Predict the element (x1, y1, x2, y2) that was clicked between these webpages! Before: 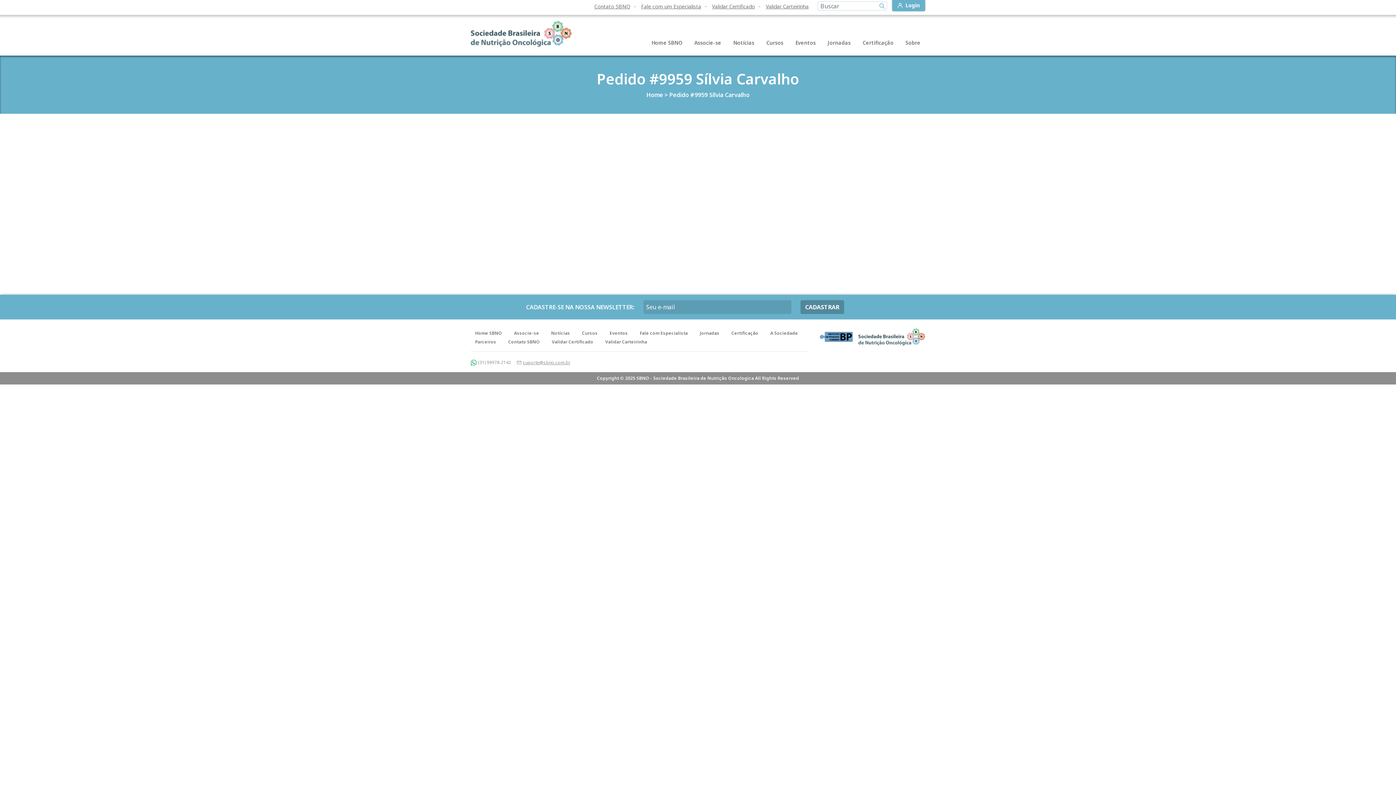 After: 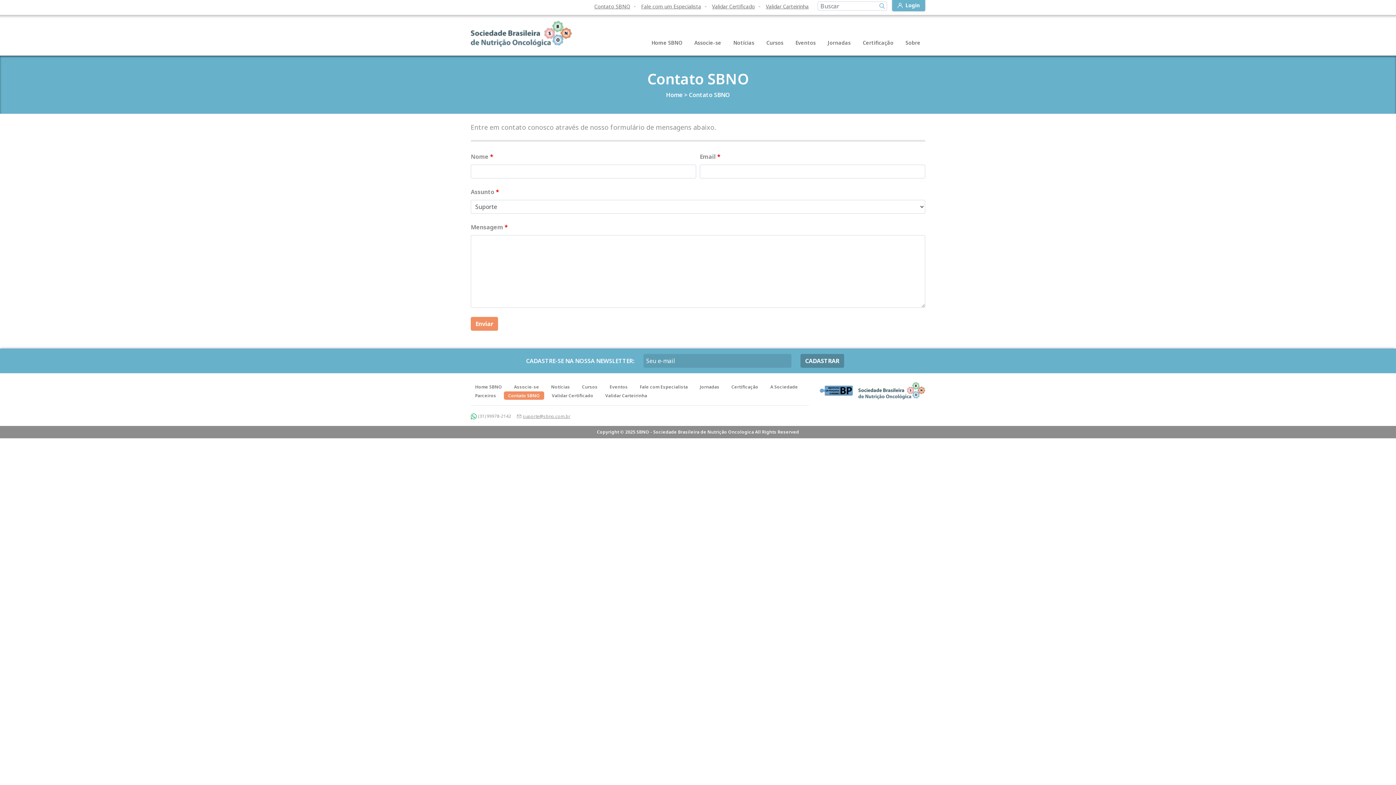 Action: bbox: (594, 2, 630, 9) label: Contato SBNO